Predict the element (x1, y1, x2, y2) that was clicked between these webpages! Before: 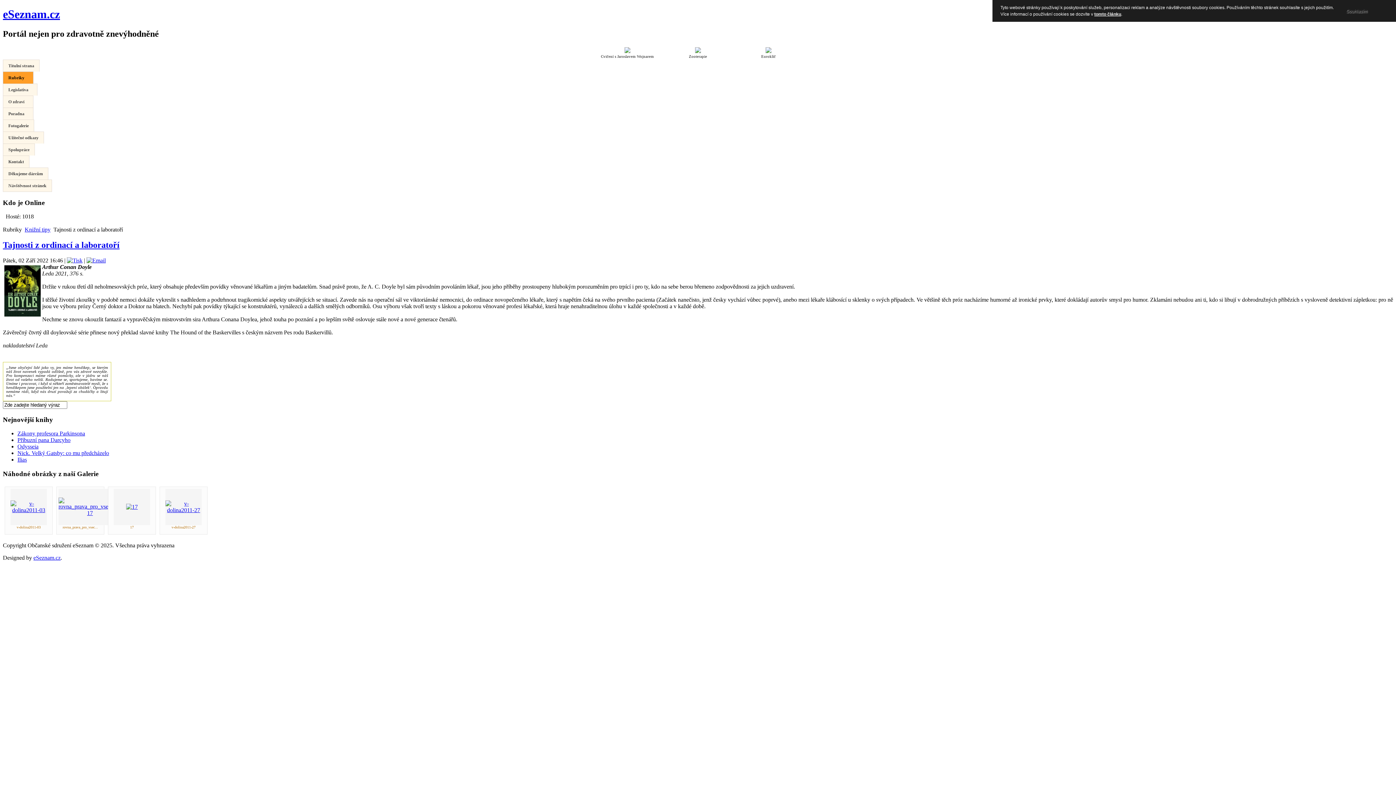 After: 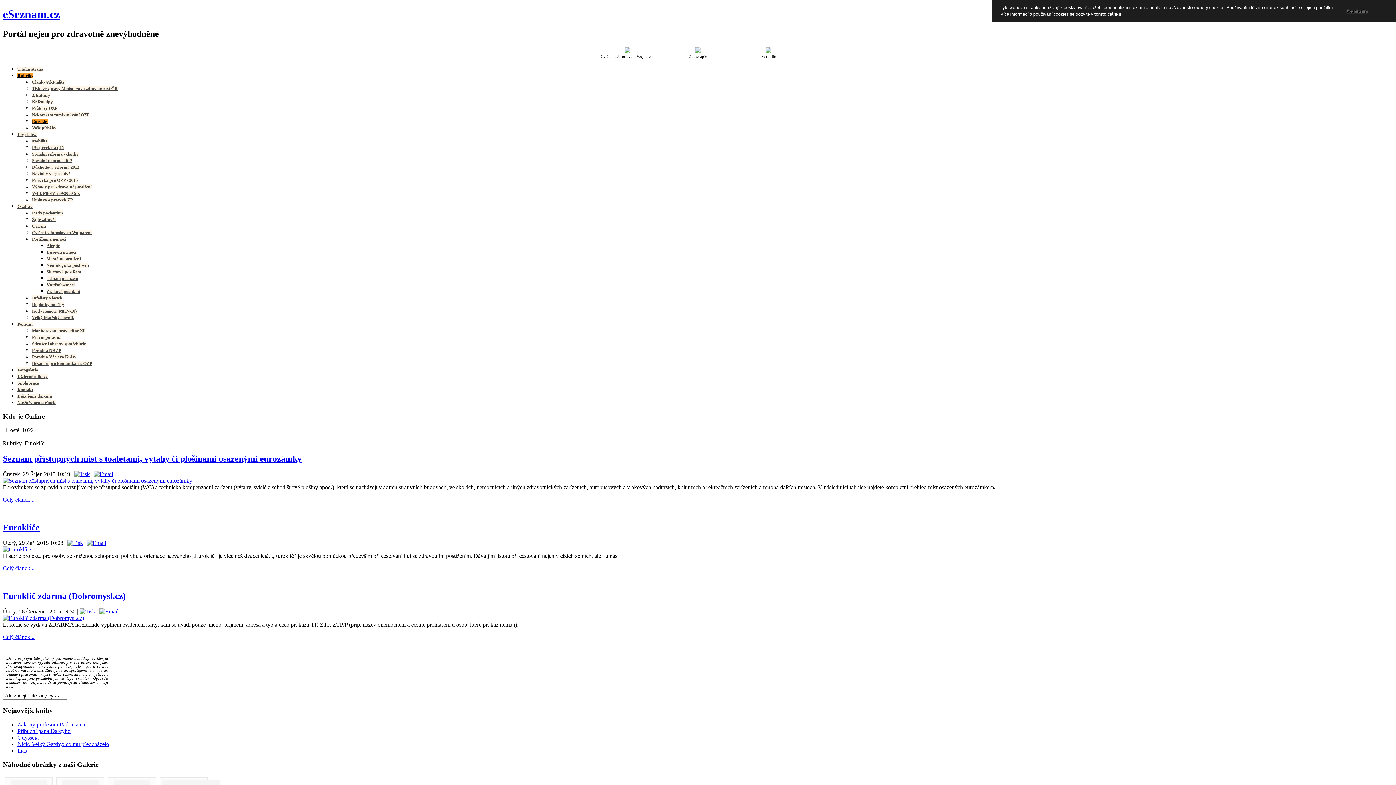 Action: bbox: (765, 47, 771, 54)